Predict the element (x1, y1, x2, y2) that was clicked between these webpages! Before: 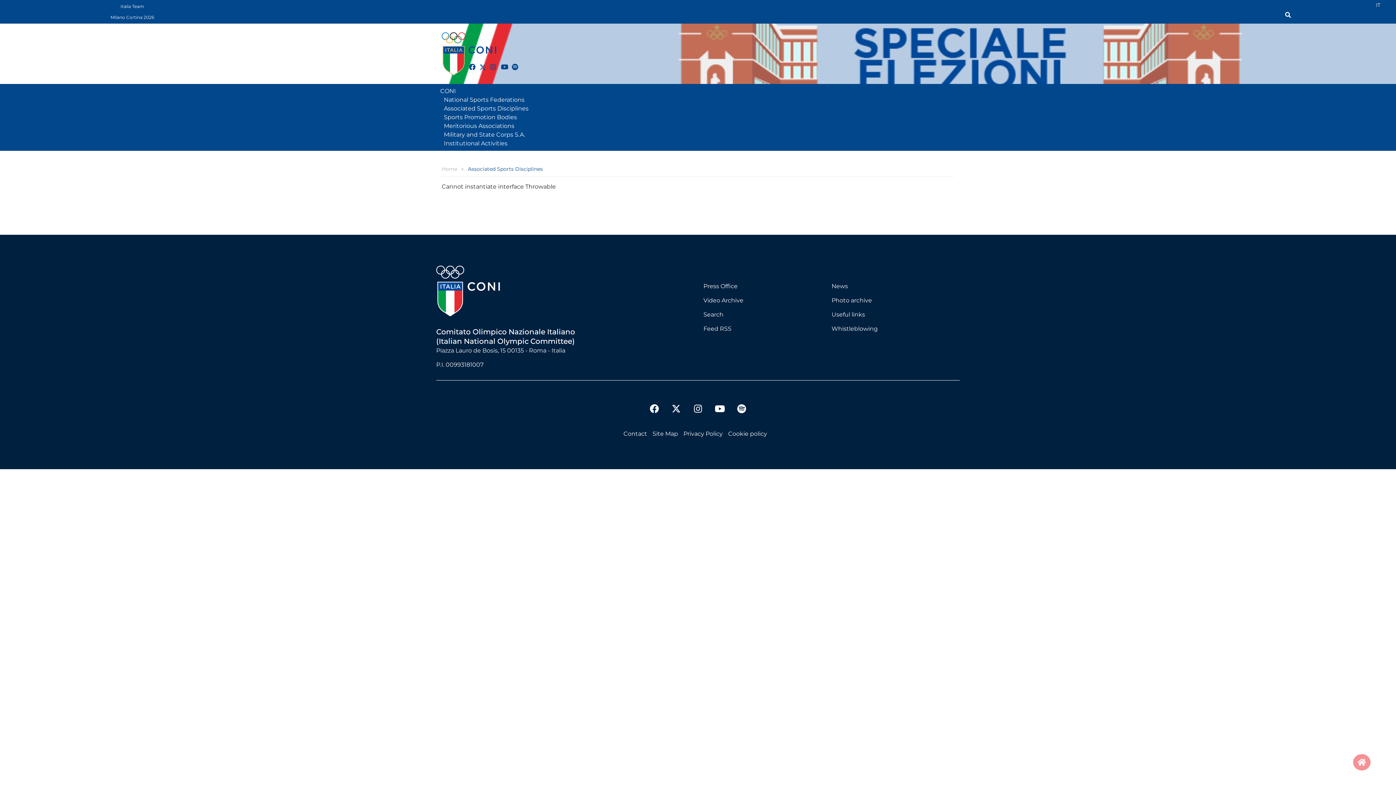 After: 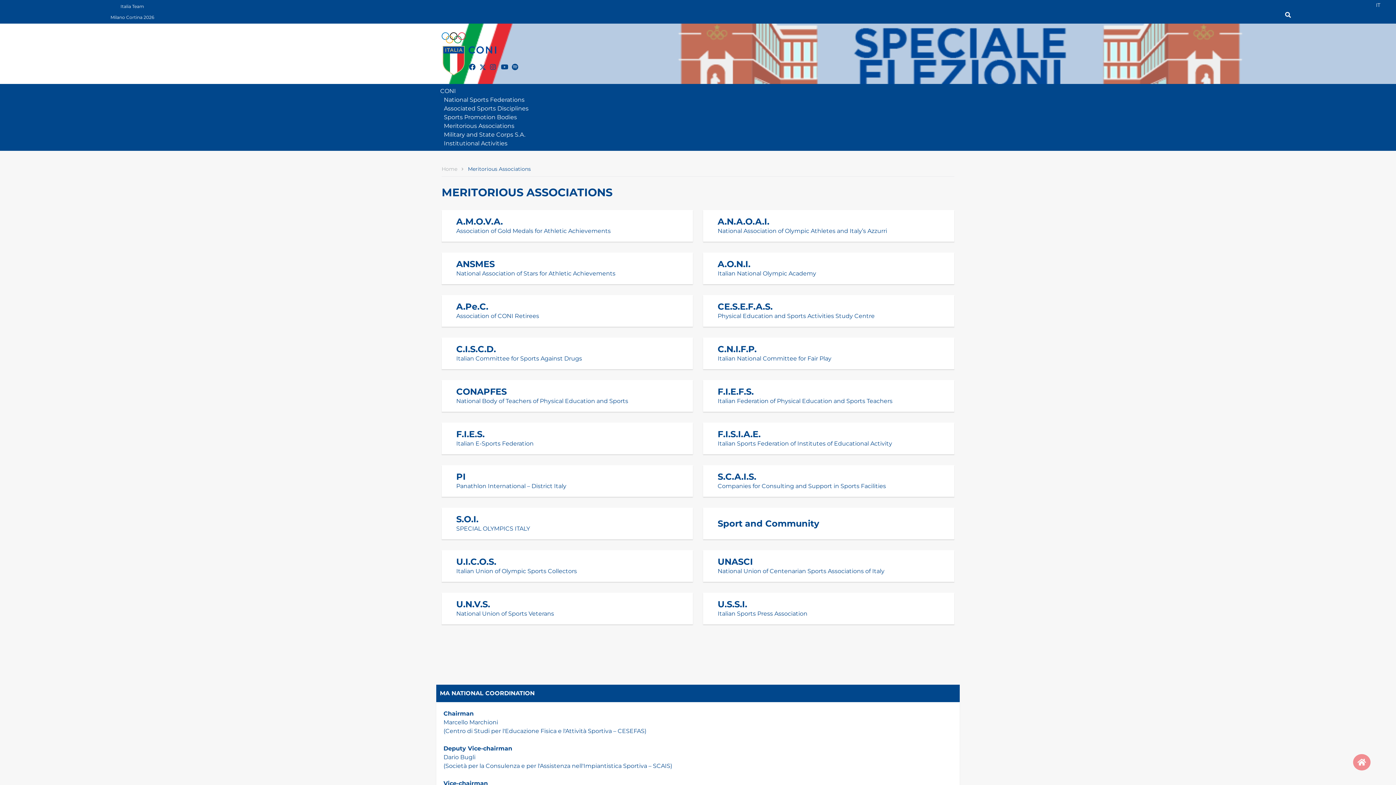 Action: label: Meritorious Associations bbox: (442, 121, 957, 130)